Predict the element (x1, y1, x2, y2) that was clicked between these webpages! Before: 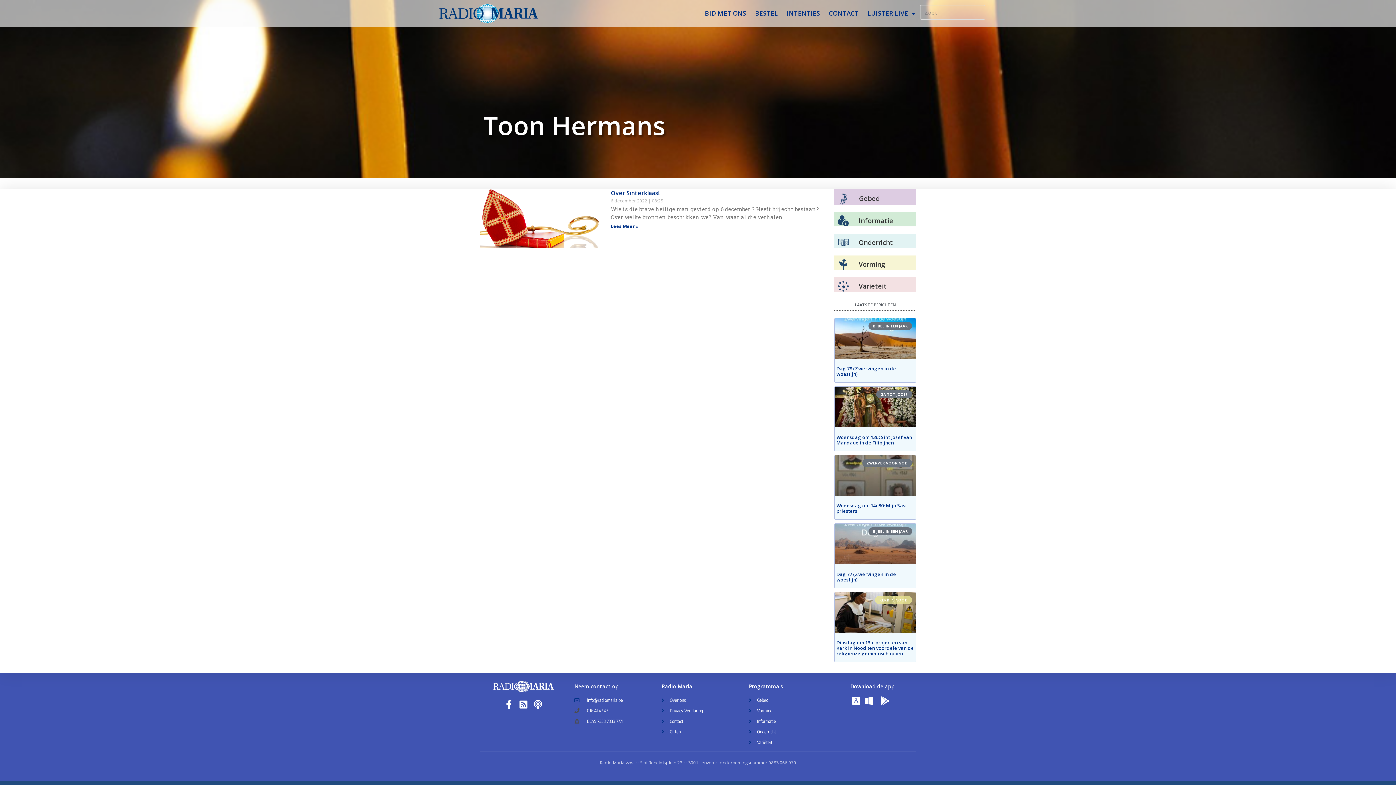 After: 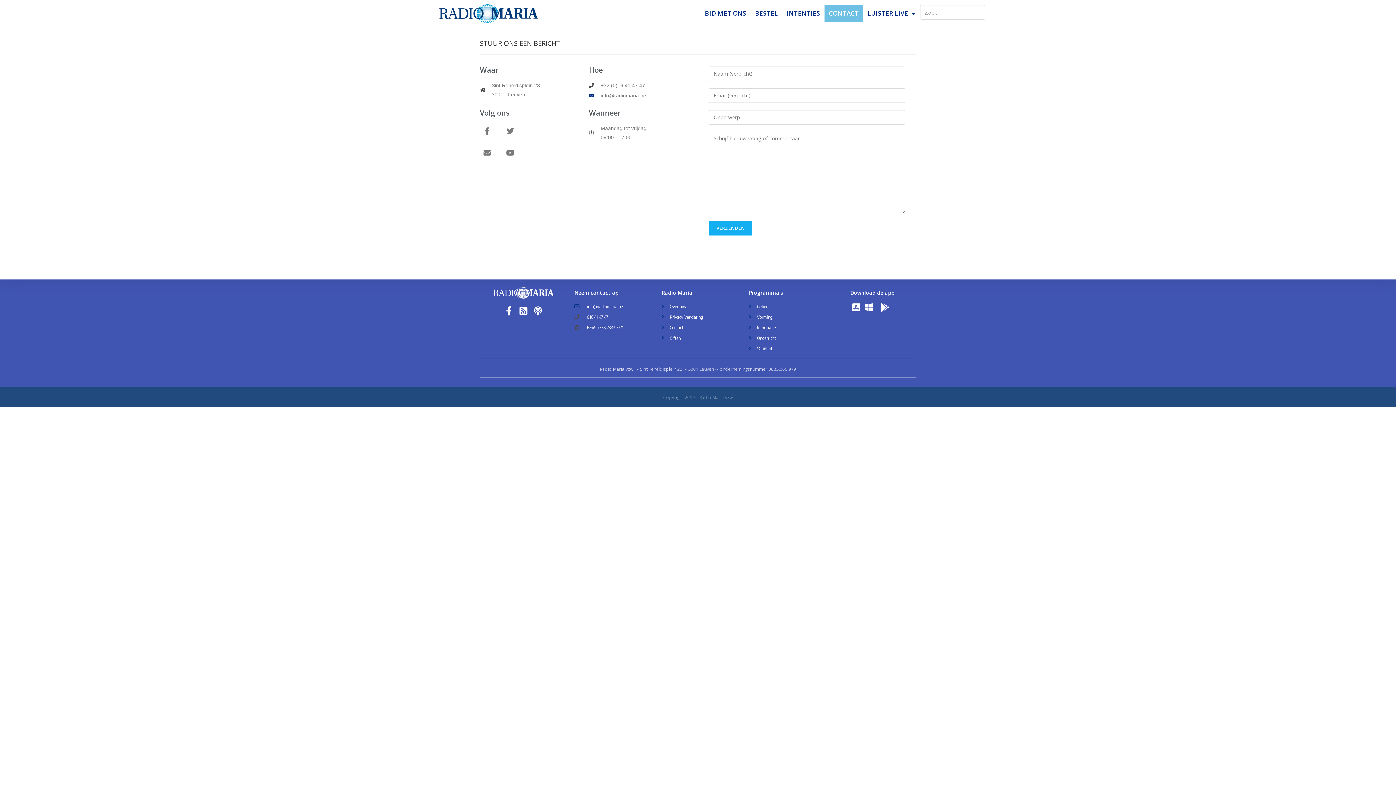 Action: bbox: (661, 717, 734, 725) label: Contact